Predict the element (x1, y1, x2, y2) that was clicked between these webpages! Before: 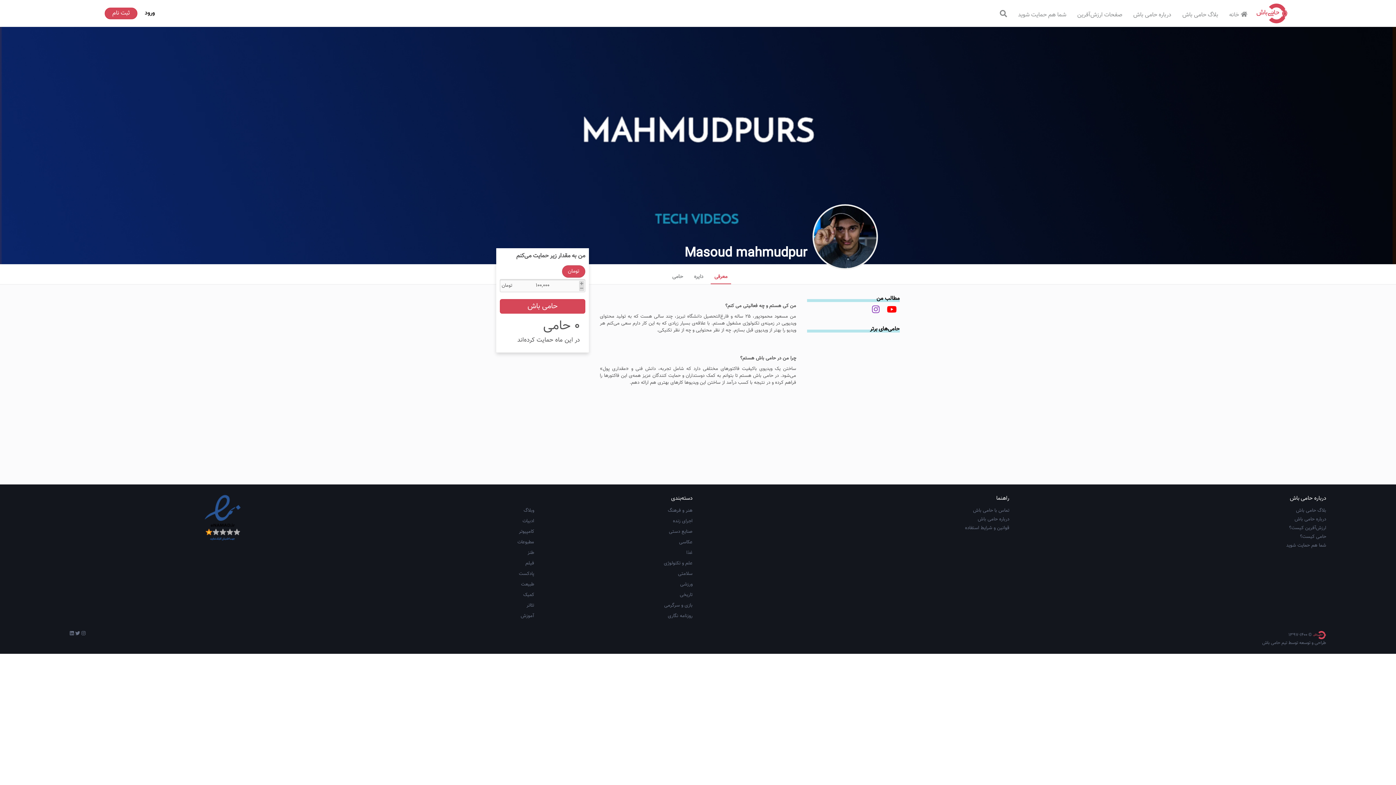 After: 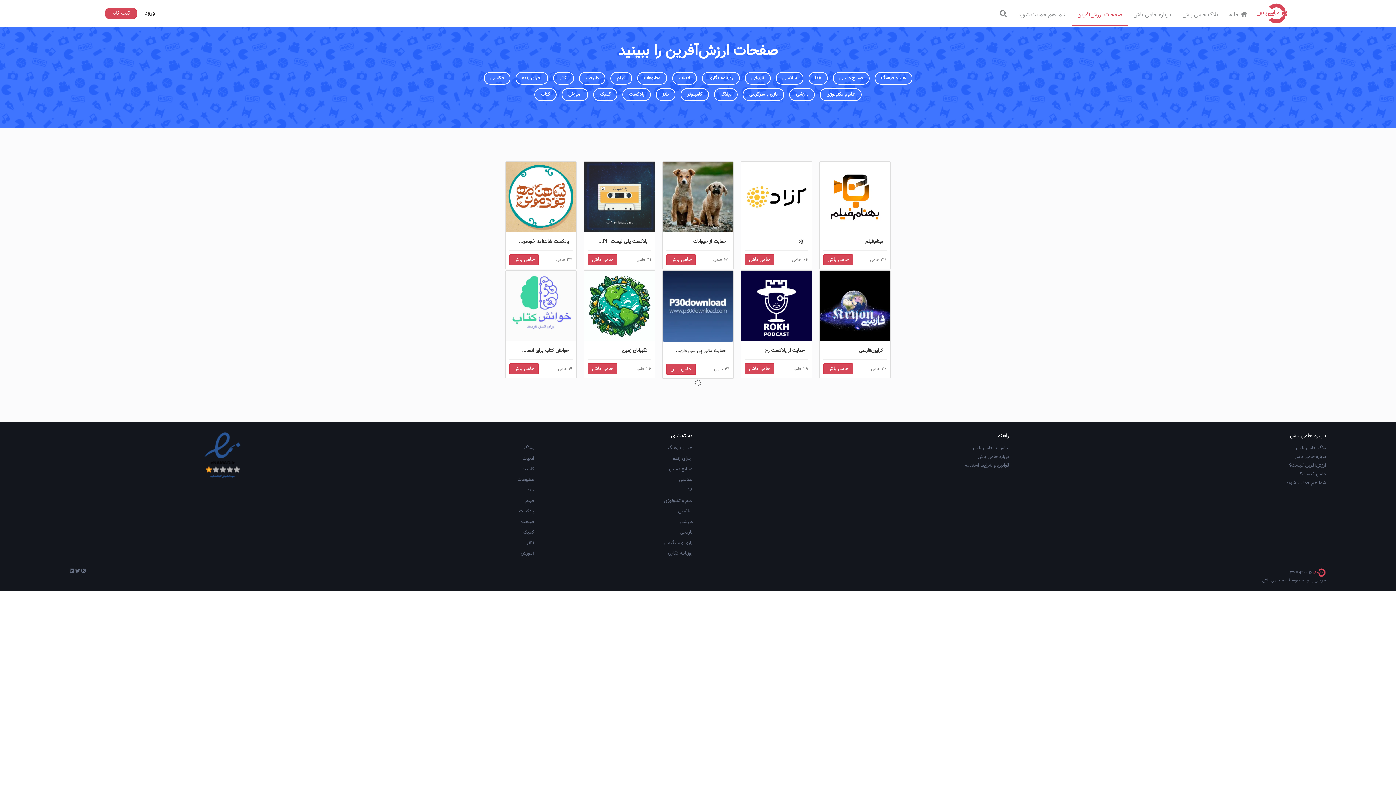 Action: bbox: (1072, 4, 1128, 26) label: صفحات ارزش‌آفرین